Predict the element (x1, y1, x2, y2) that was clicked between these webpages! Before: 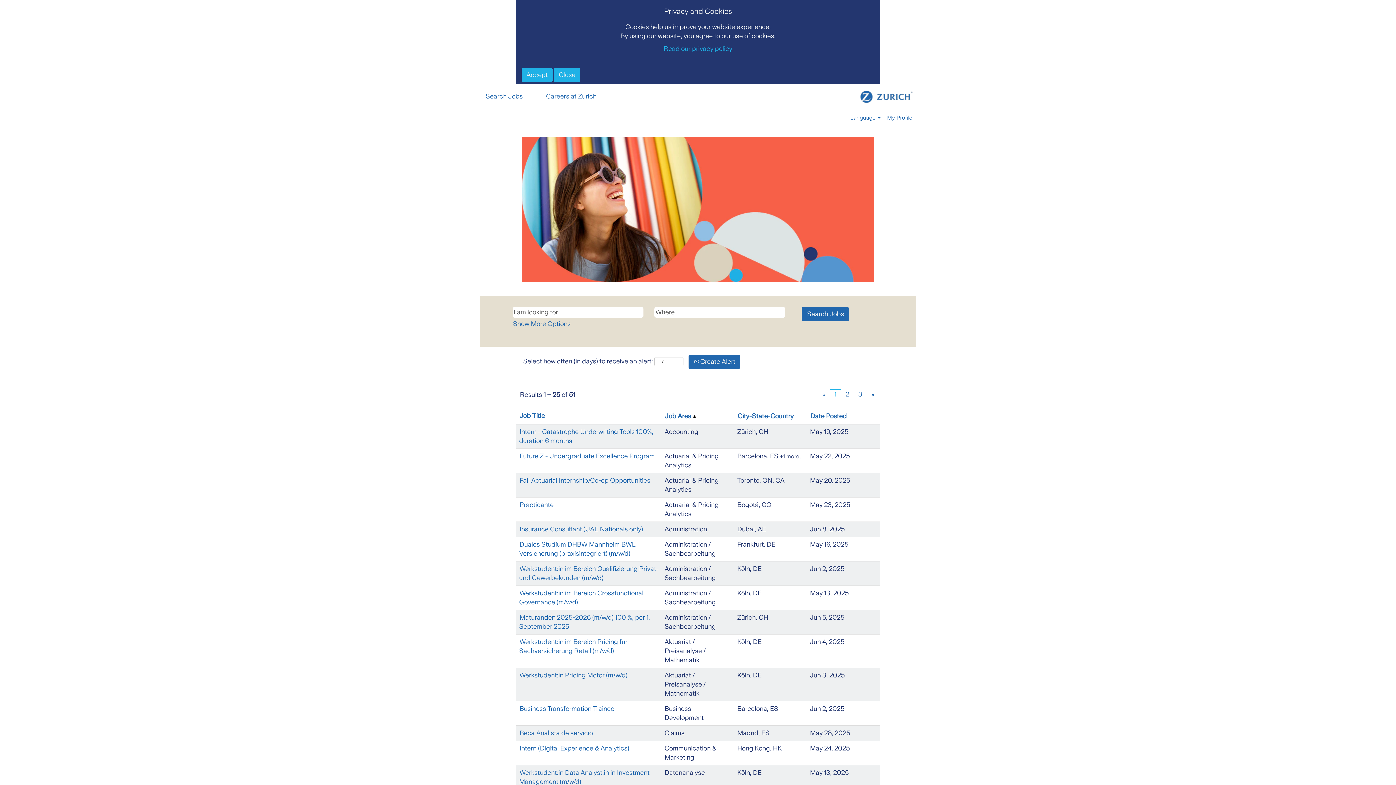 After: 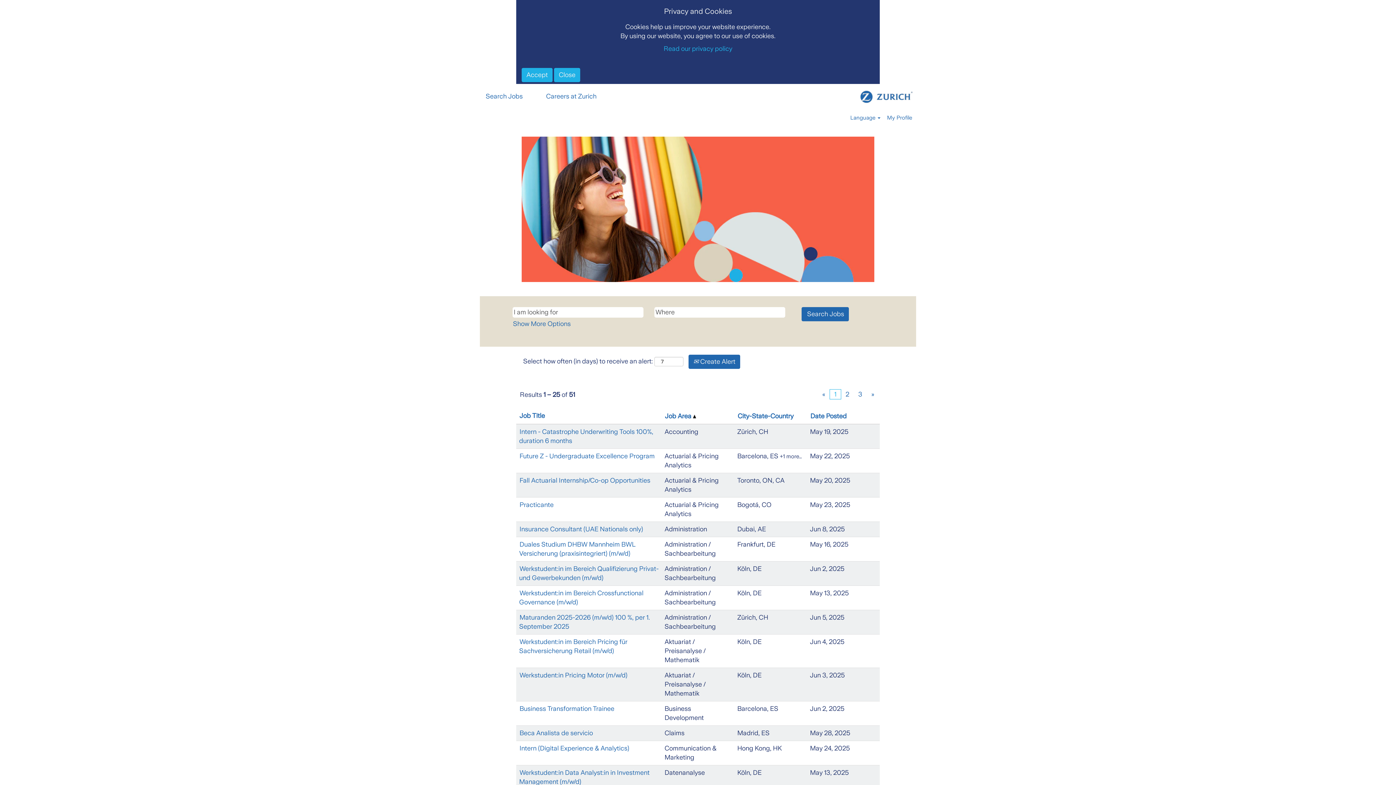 Action: label: « bbox: (817, 389, 830, 399)